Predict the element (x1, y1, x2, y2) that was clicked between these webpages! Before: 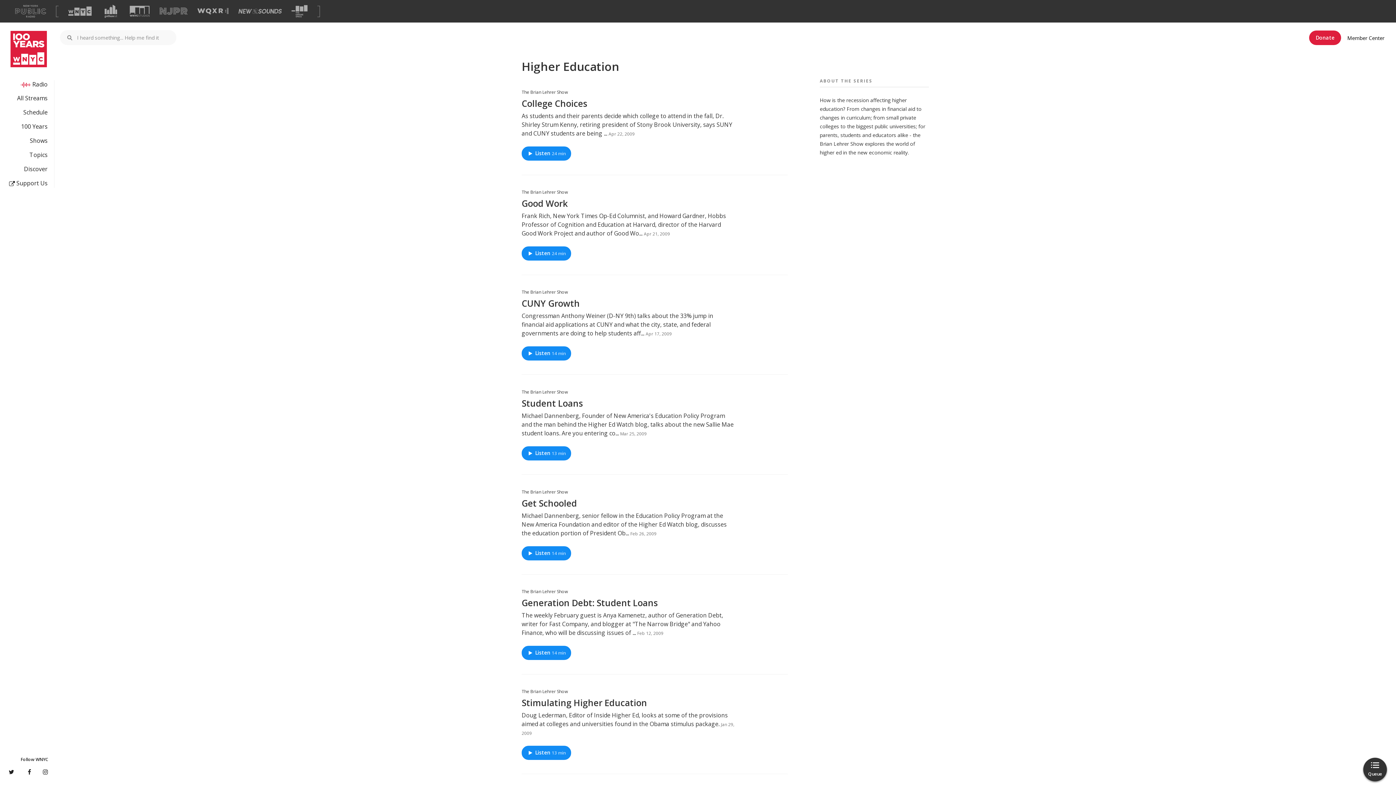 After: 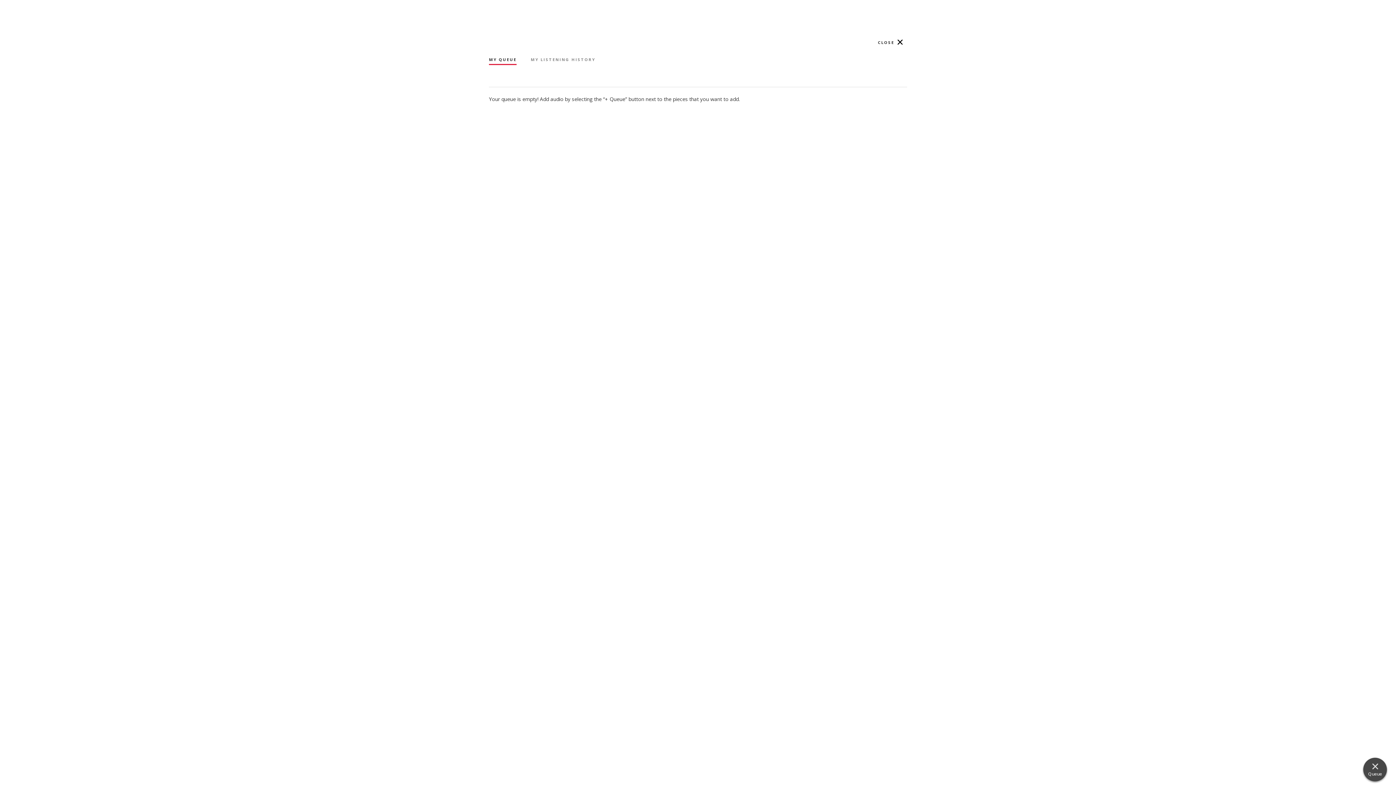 Action: bbox: (1363, 758, 1387, 781) label: Queue